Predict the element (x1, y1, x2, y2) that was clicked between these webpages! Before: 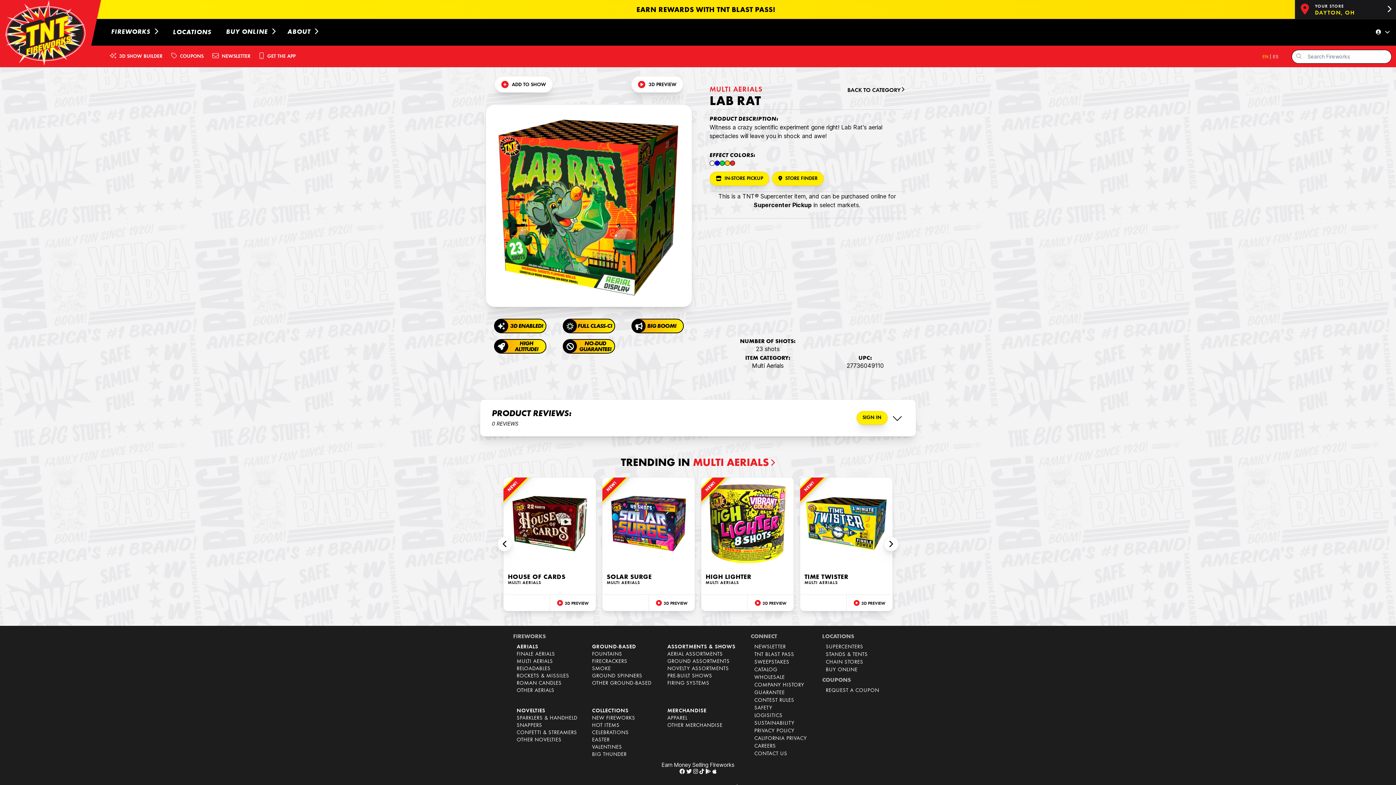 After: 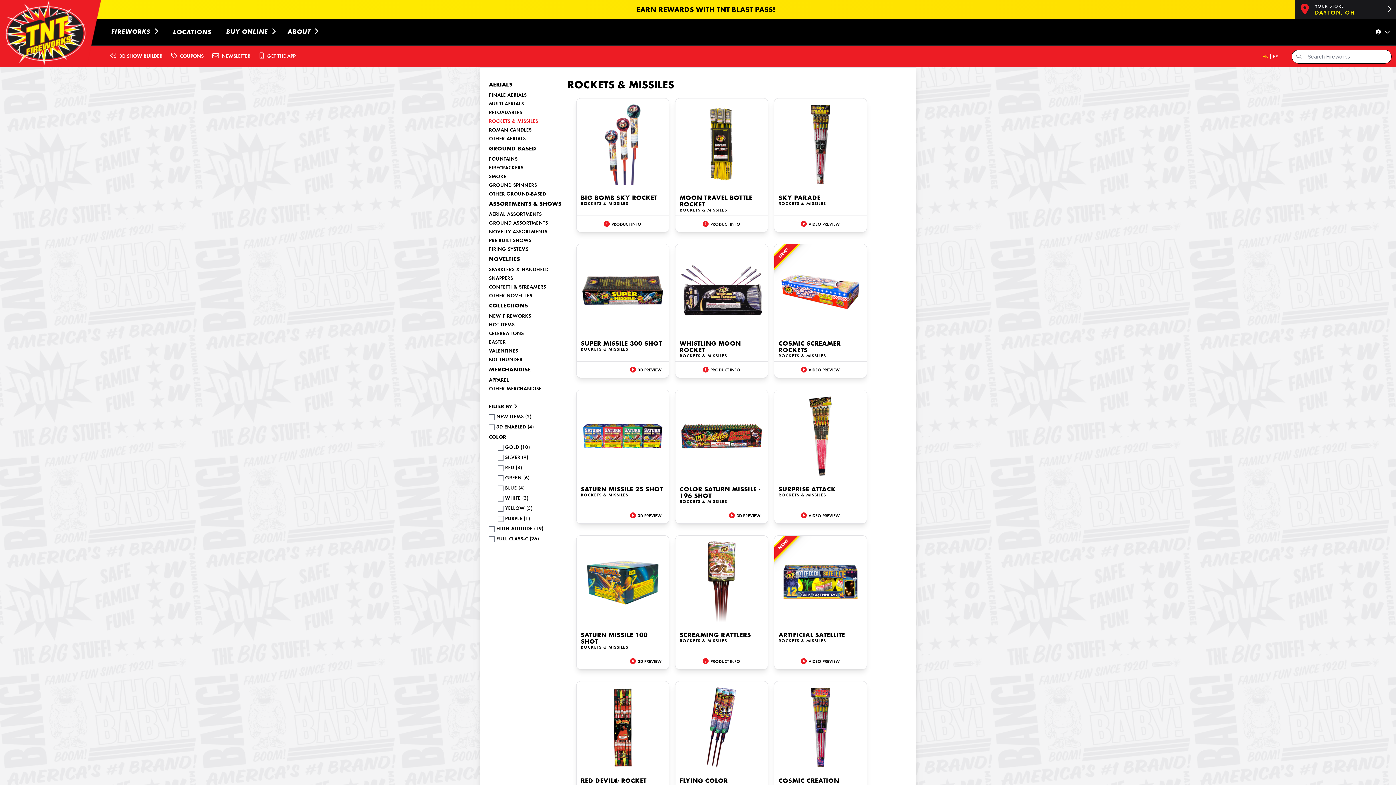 Action: label: ROCKETS & MISSILES bbox: (516, 672, 569, 679)